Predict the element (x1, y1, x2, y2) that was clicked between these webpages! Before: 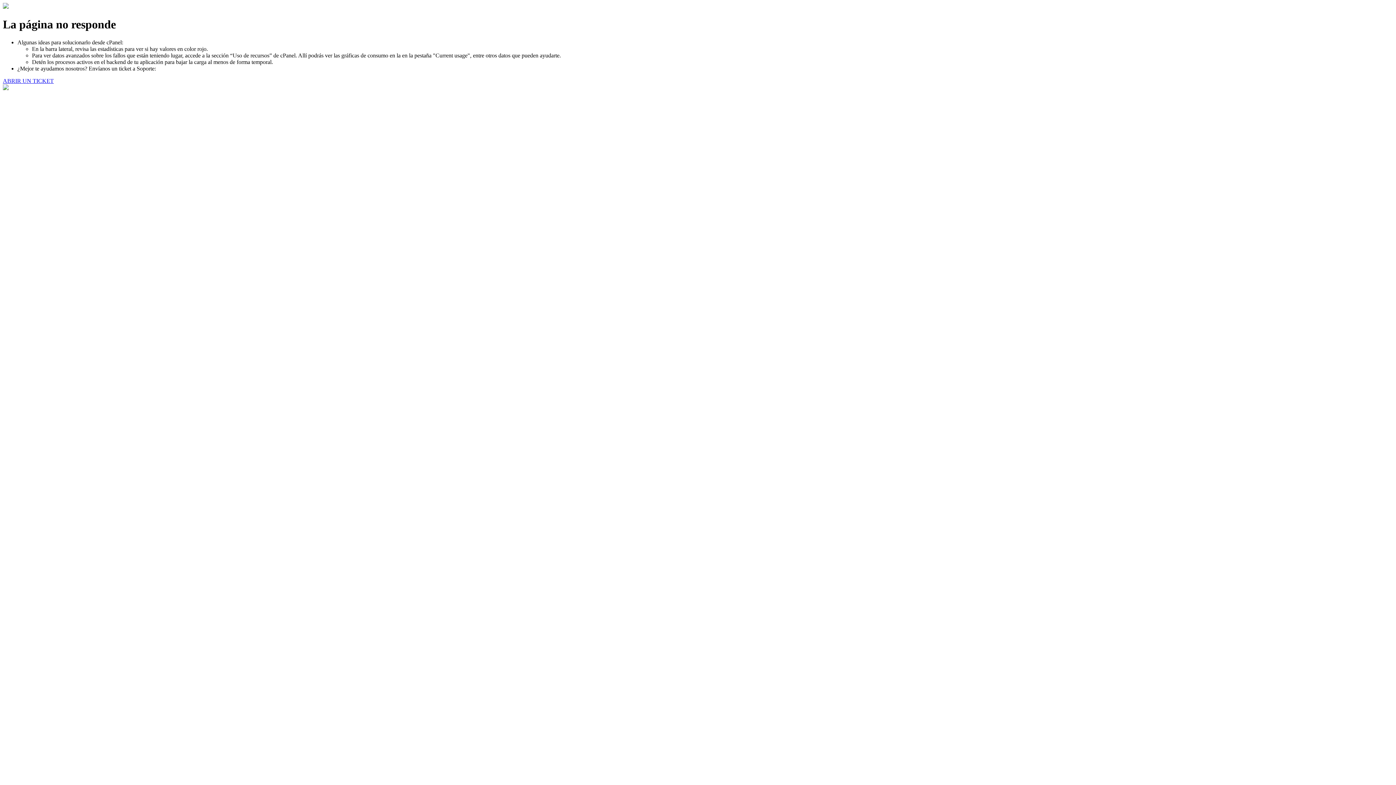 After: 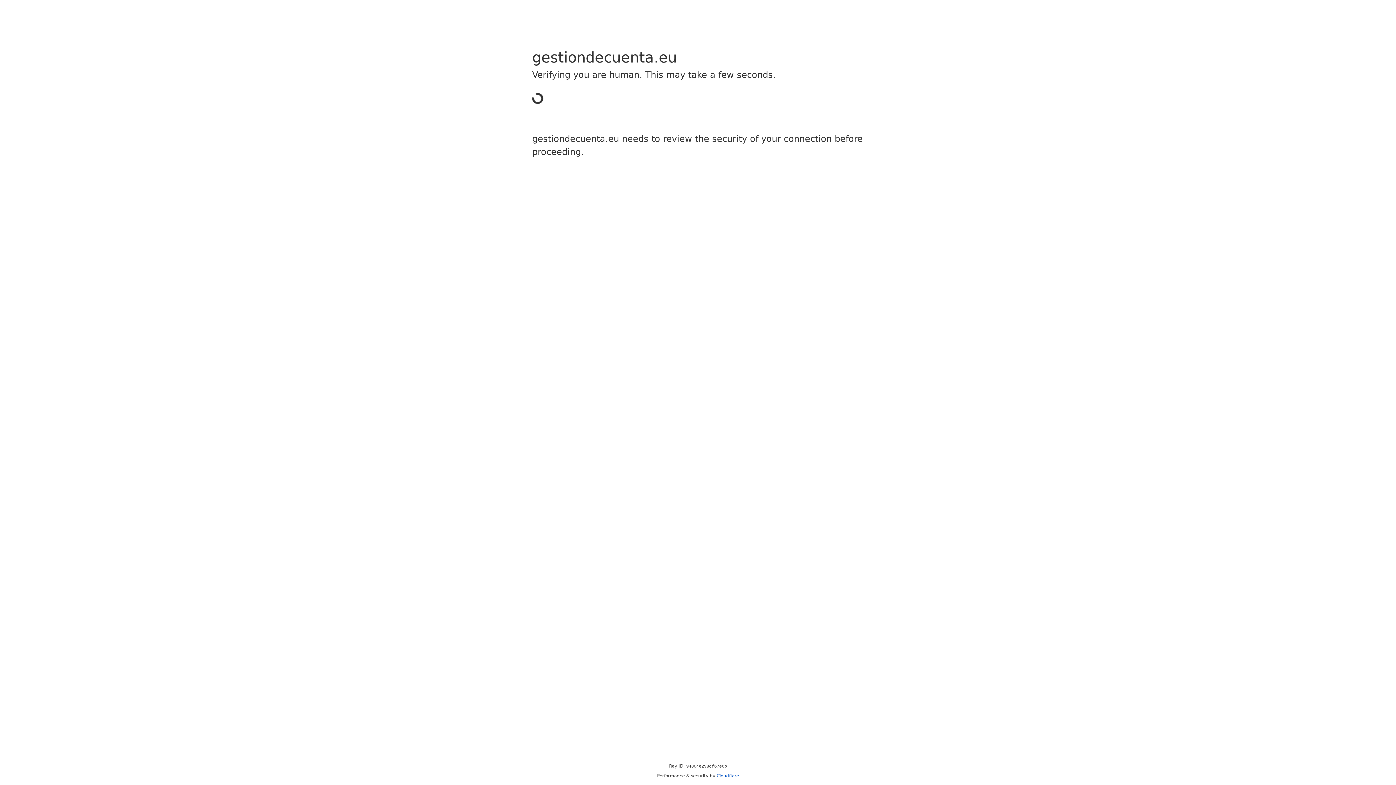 Action: label: ABRIR UN TICKET bbox: (2, 77, 53, 83)